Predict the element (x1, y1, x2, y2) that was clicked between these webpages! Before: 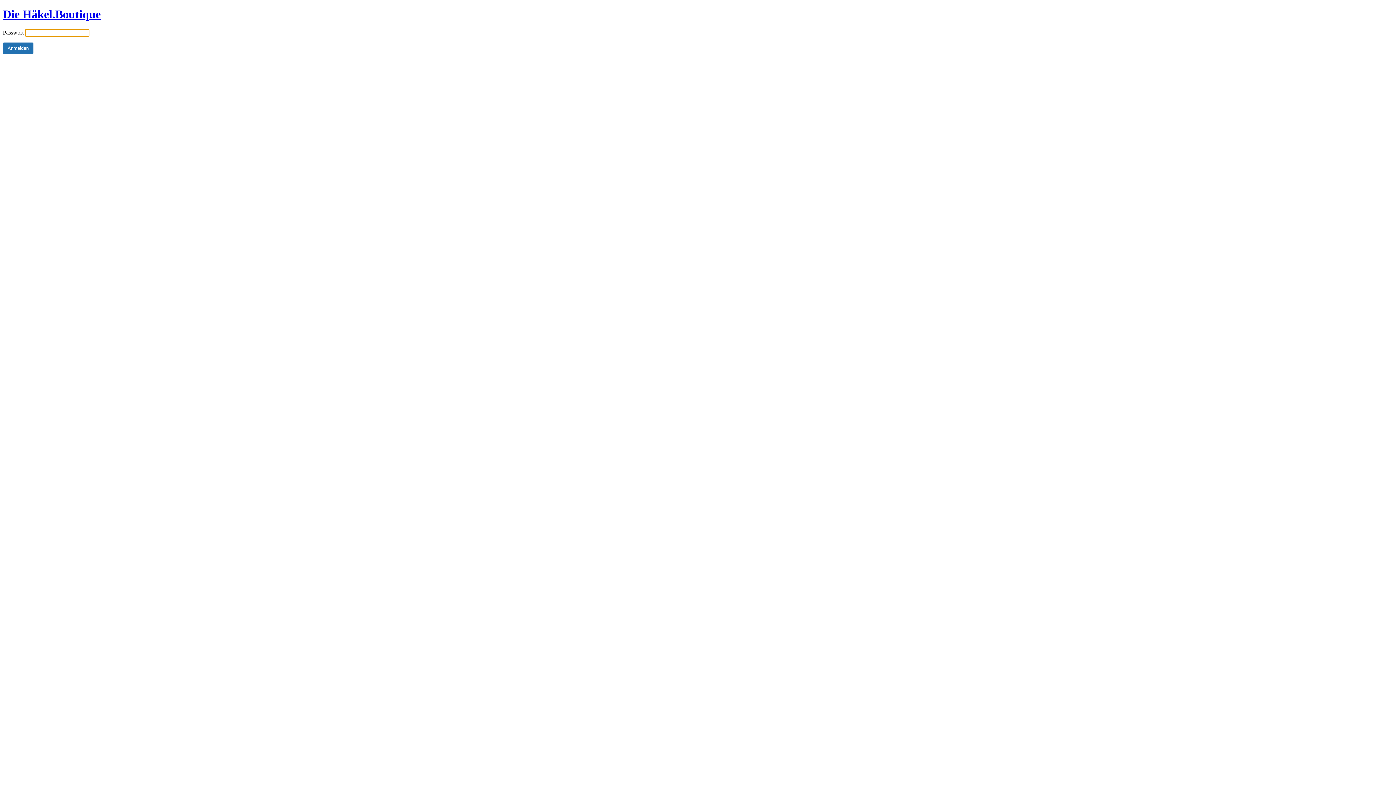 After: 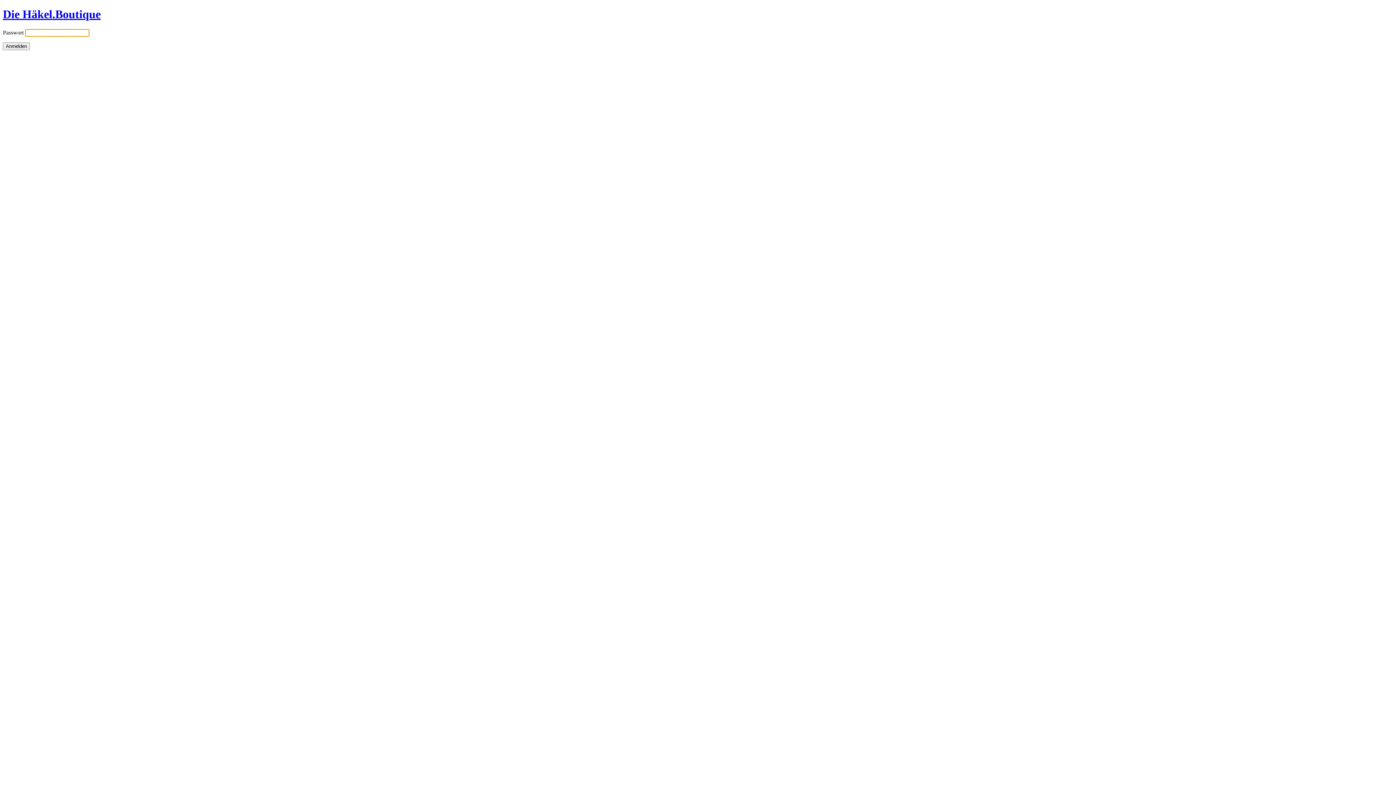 Action: bbox: (2, 7, 100, 20) label: Die Häkel.Boutique